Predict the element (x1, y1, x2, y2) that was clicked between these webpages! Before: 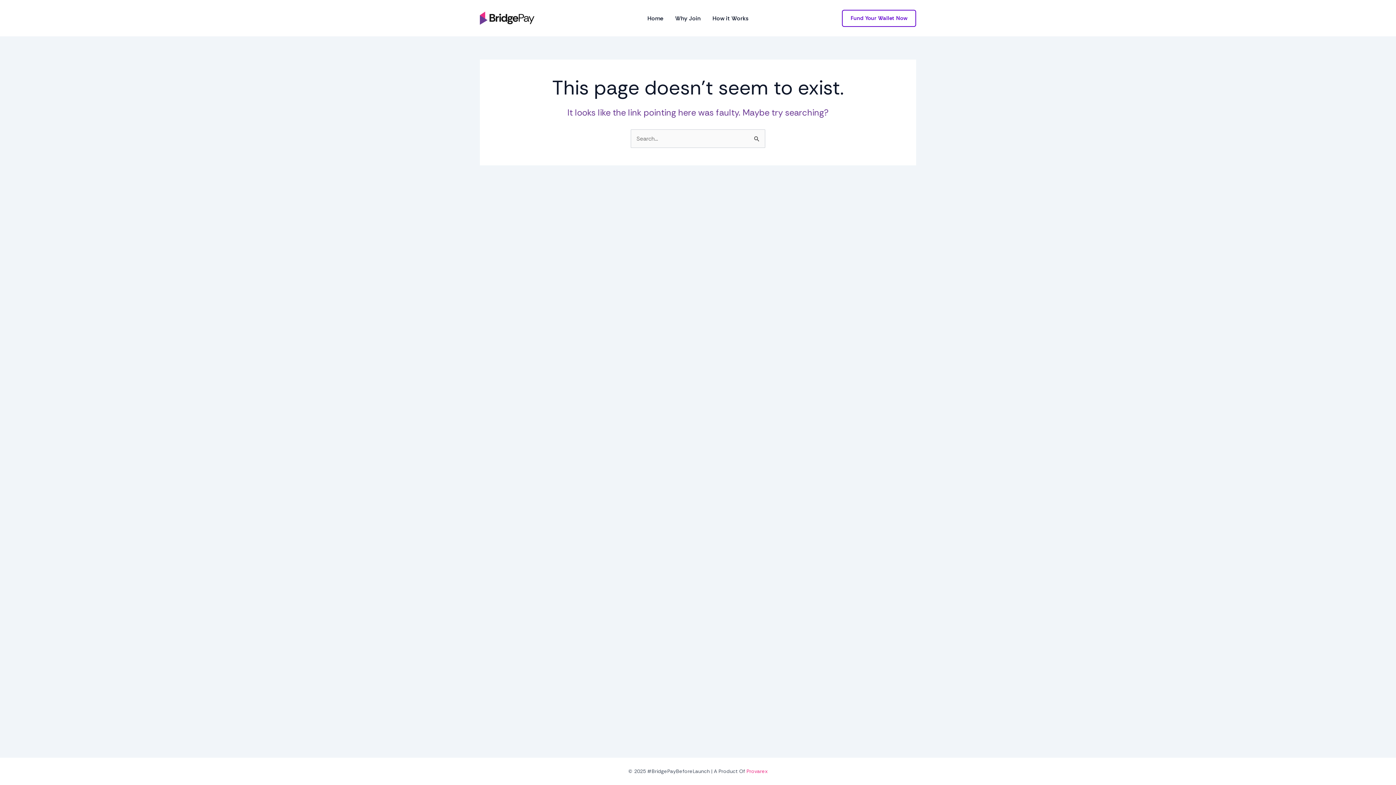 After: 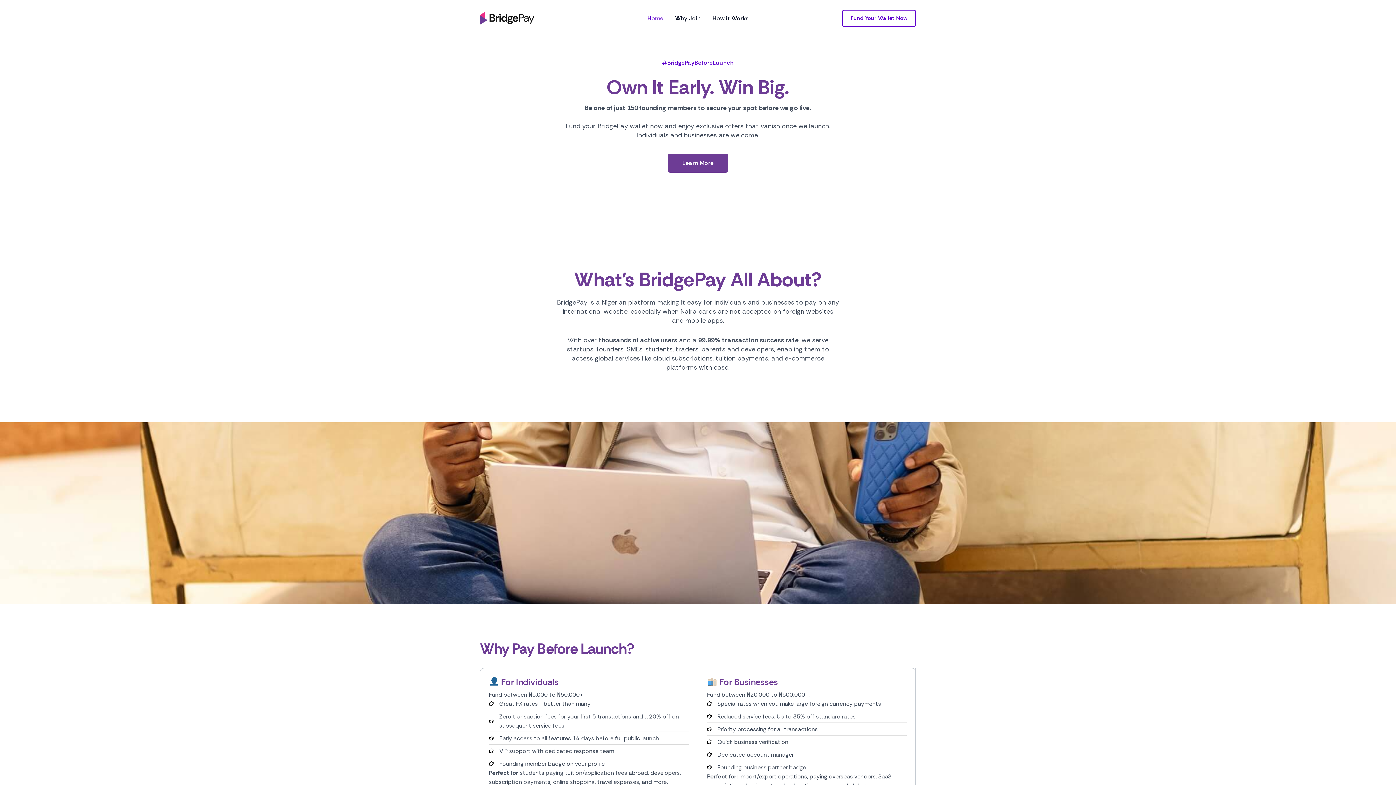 Action: bbox: (641, 15, 669, 21) label: Home